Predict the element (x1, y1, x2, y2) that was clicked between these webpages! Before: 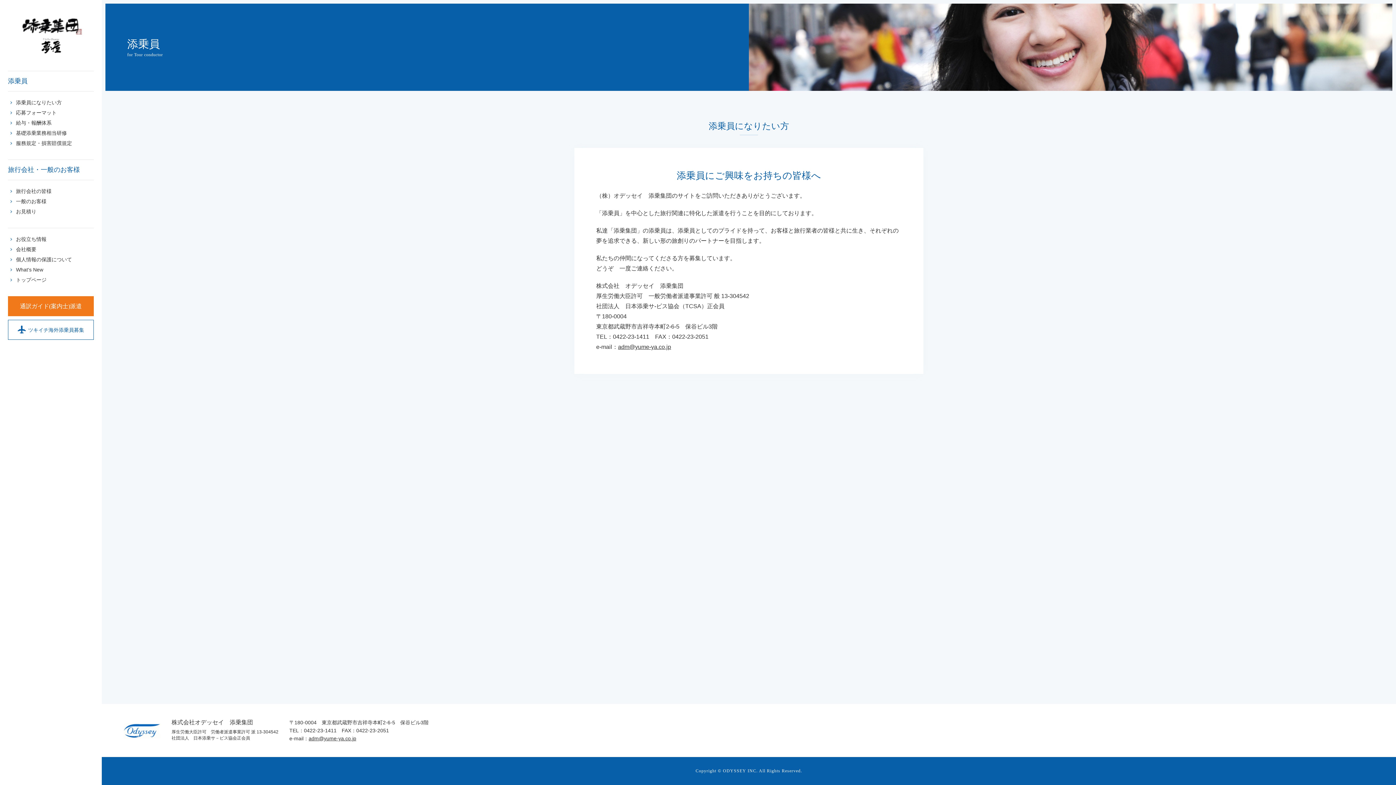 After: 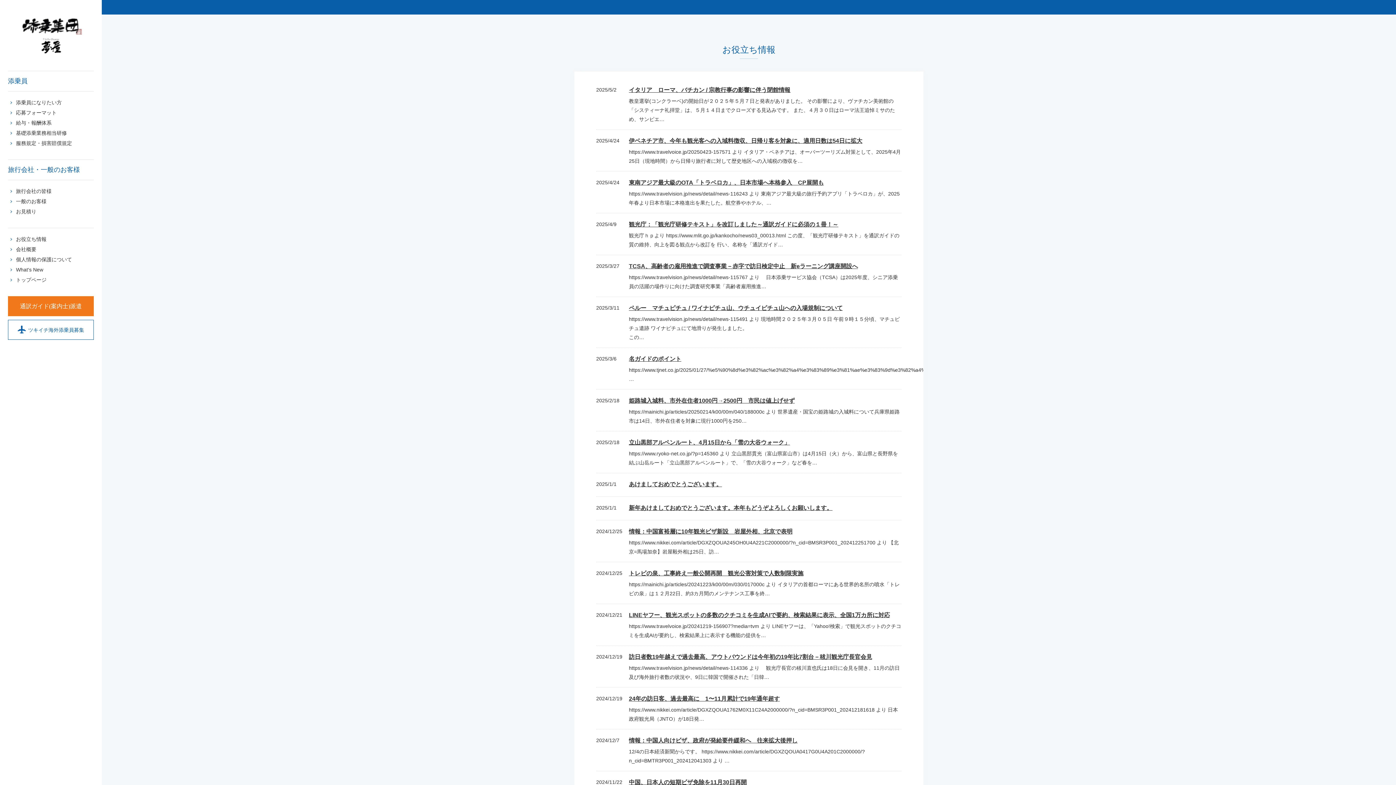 Action: label: お役立ち情報 bbox: (16, 236, 46, 242)